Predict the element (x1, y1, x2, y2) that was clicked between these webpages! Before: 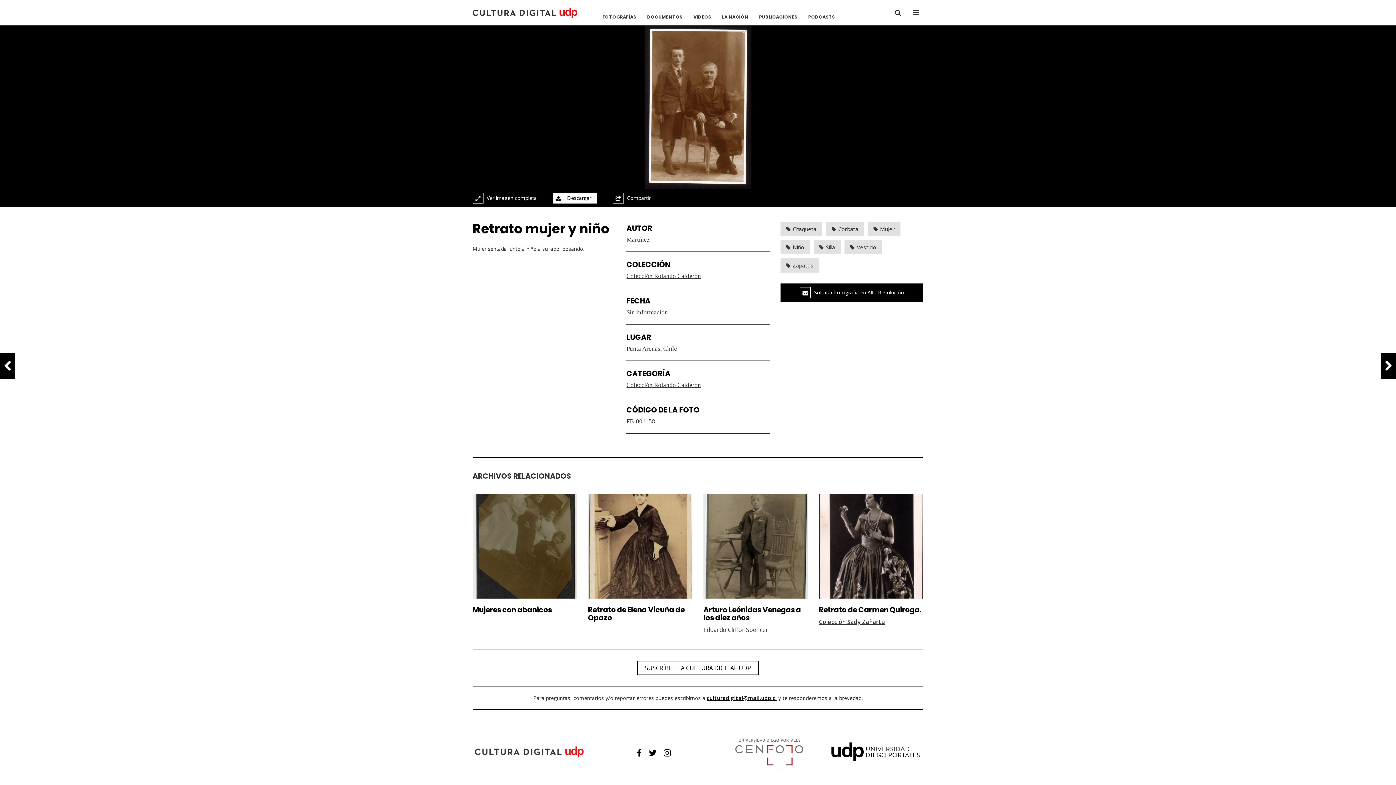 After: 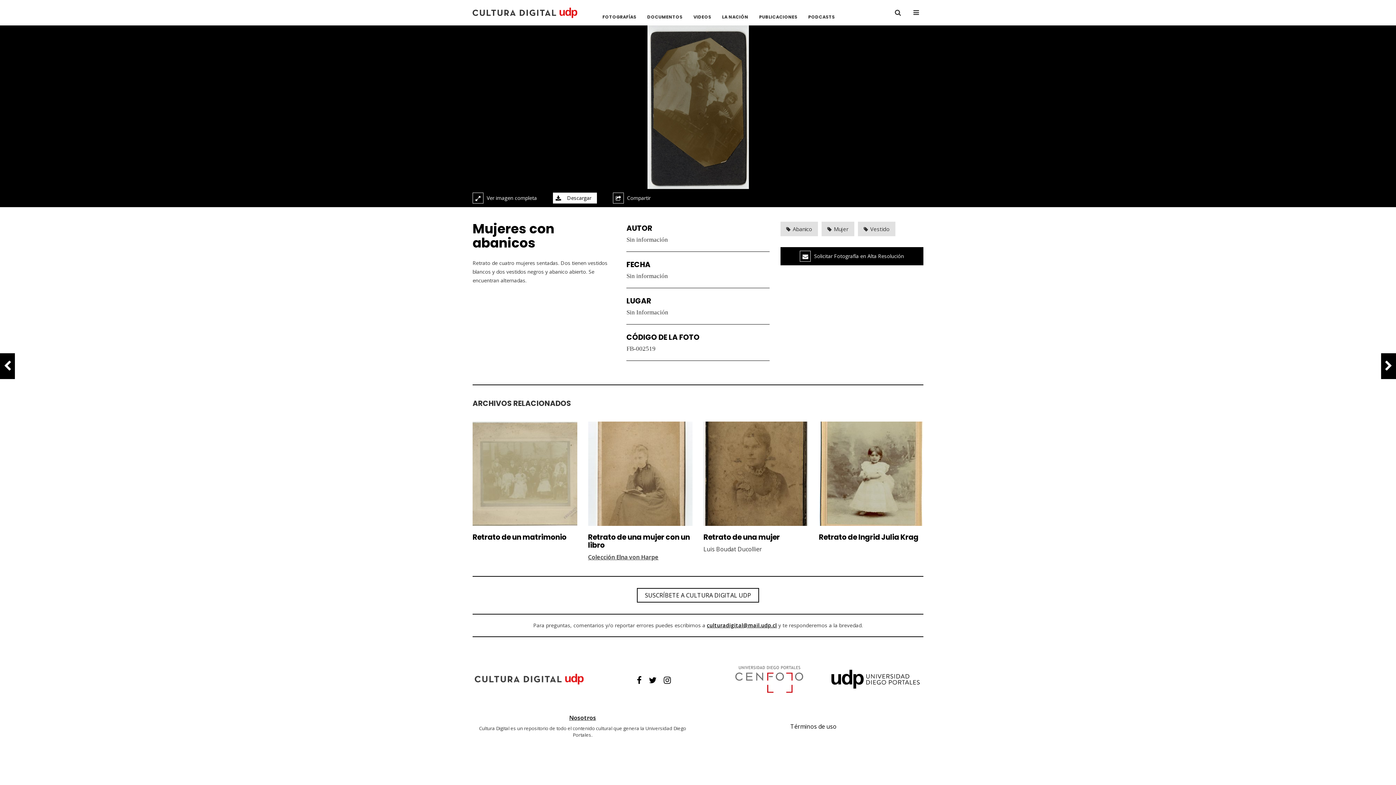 Action: bbox: (472, 494, 577, 598)